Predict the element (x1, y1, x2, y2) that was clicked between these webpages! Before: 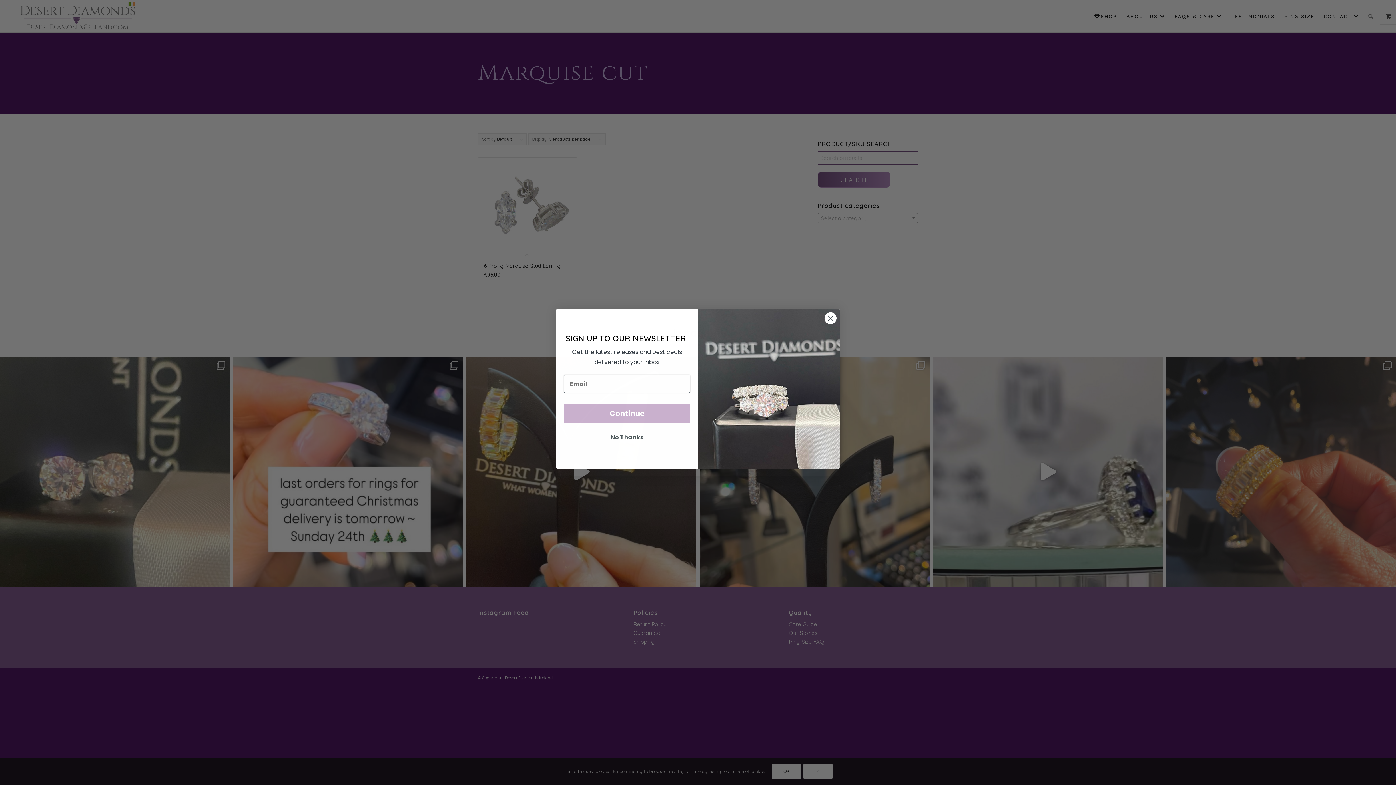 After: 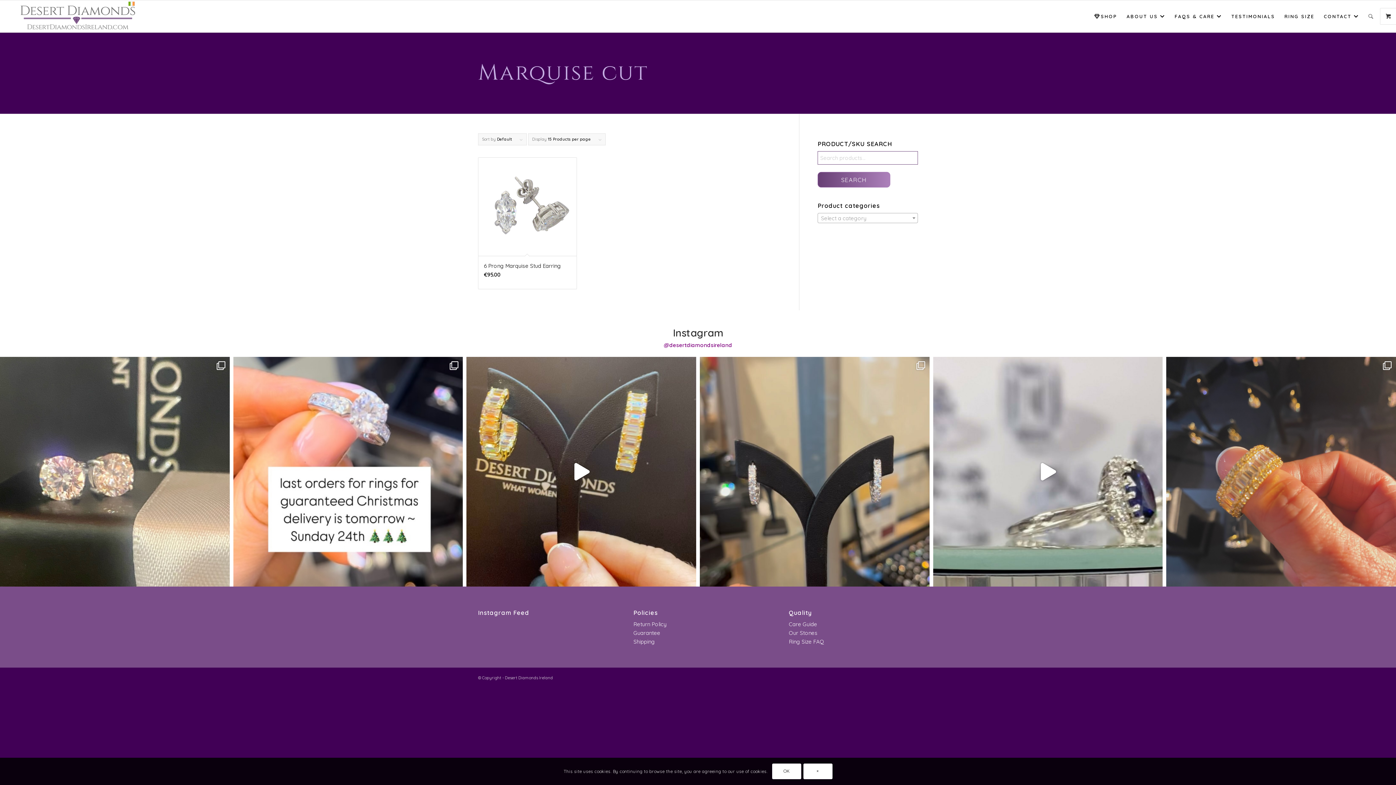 Action: label: Close dialog bbox: (824, 312, 837, 324)